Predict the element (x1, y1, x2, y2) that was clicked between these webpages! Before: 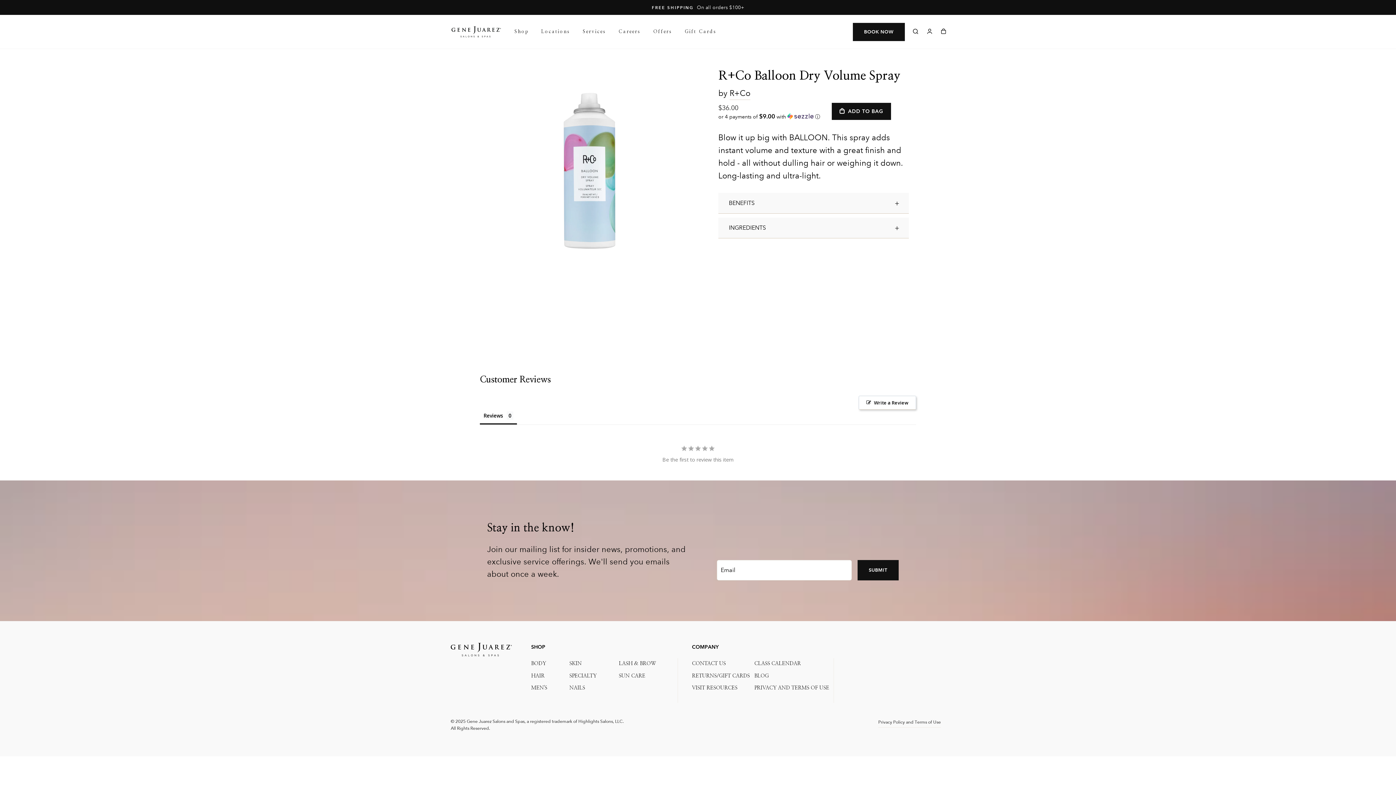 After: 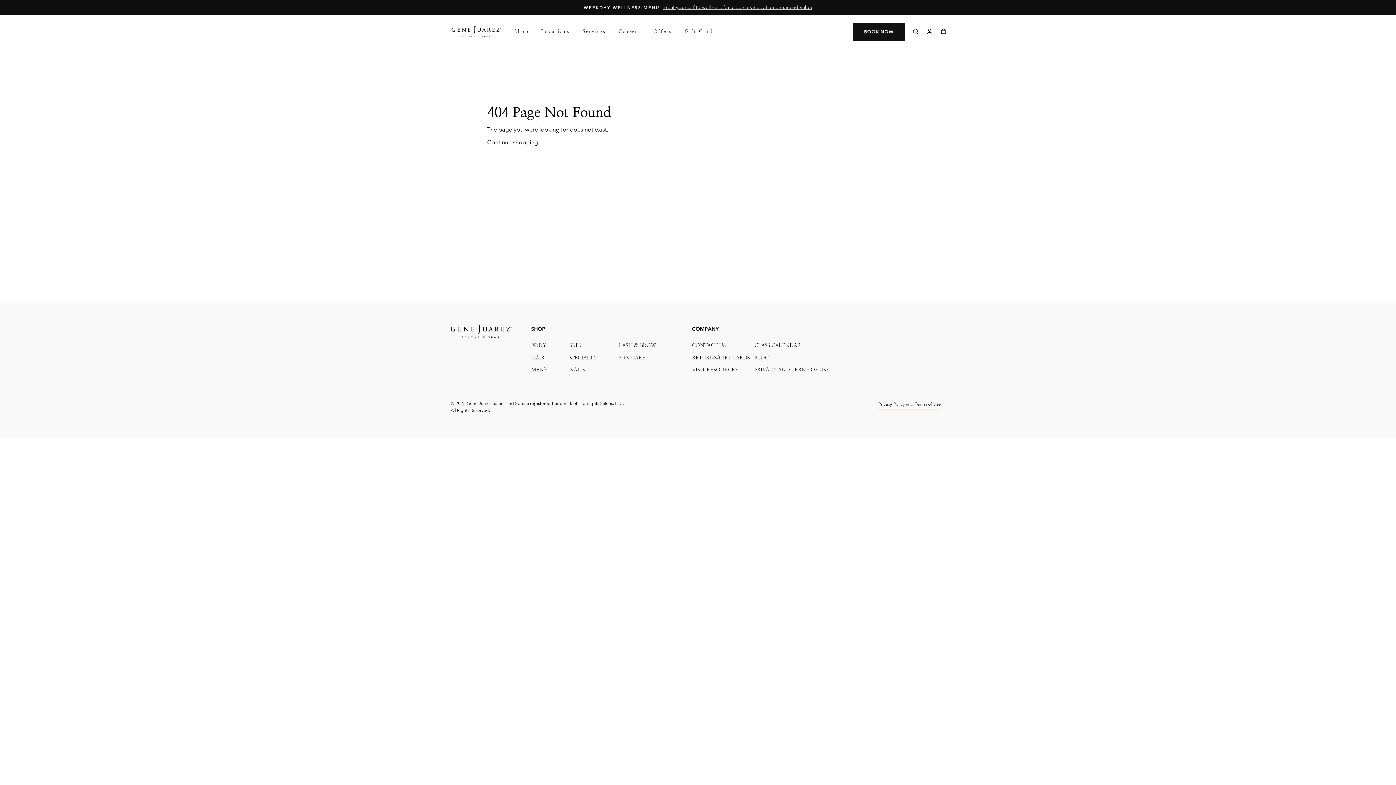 Action: bbox: (647, 25, 677, 38) label: Offers